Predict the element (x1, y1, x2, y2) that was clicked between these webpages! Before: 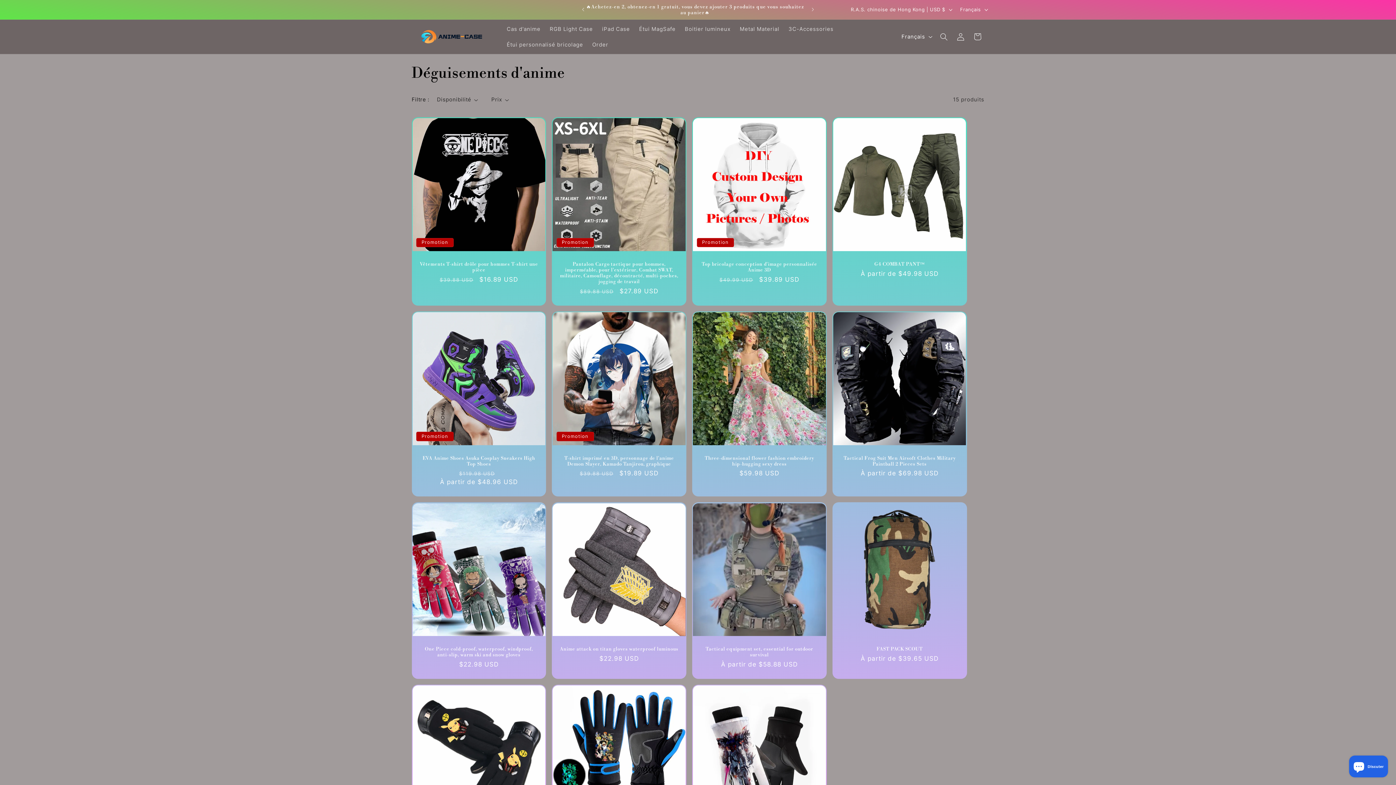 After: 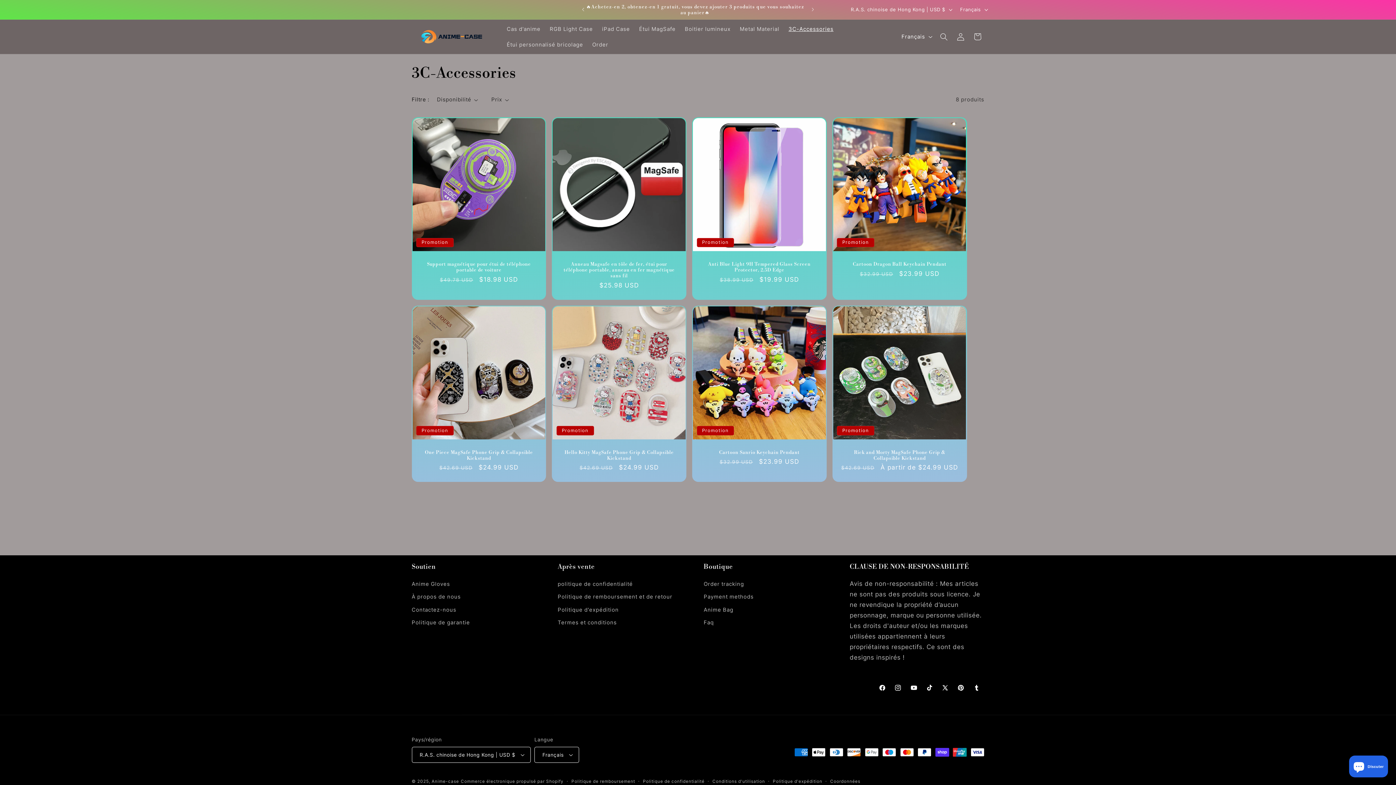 Action: bbox: (784, 21, 838, 36) label: 3C-Accessories